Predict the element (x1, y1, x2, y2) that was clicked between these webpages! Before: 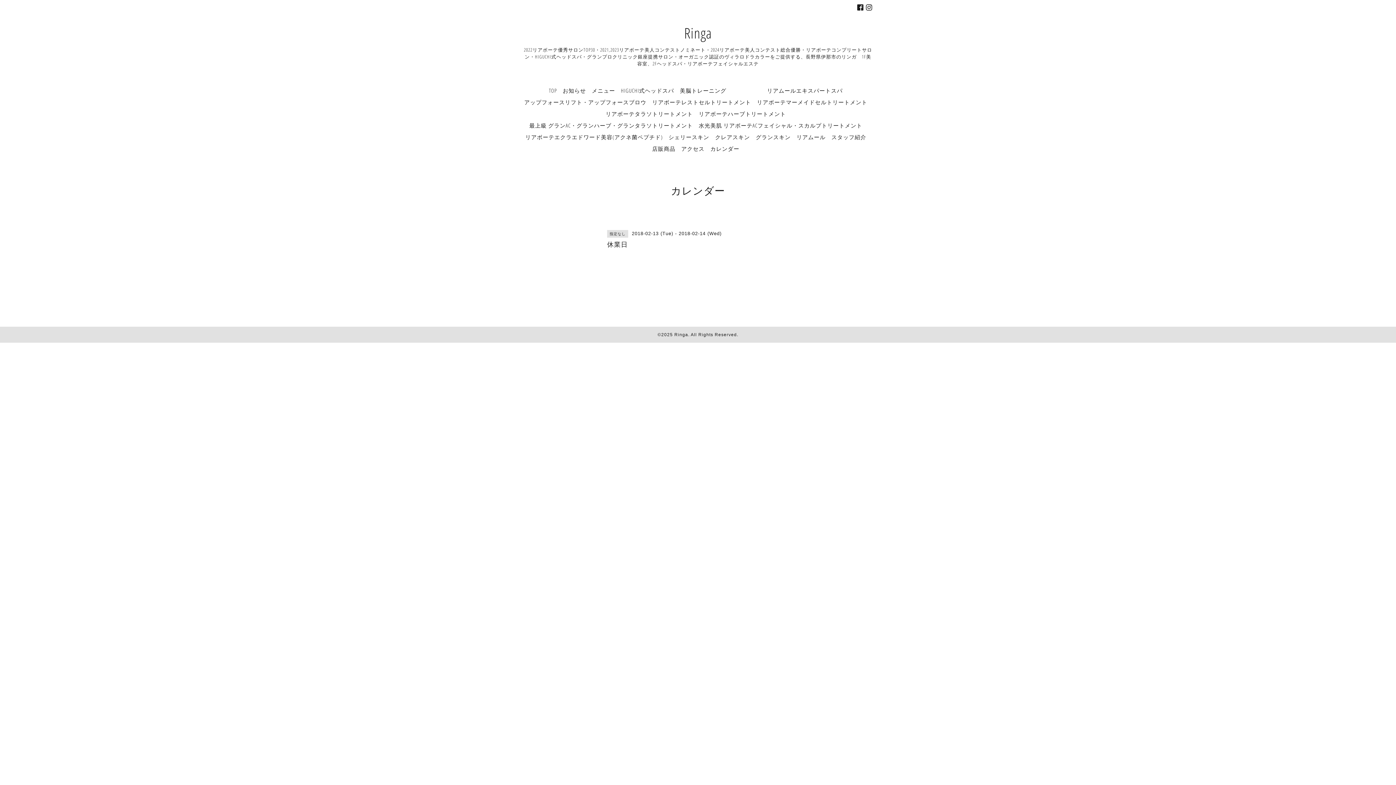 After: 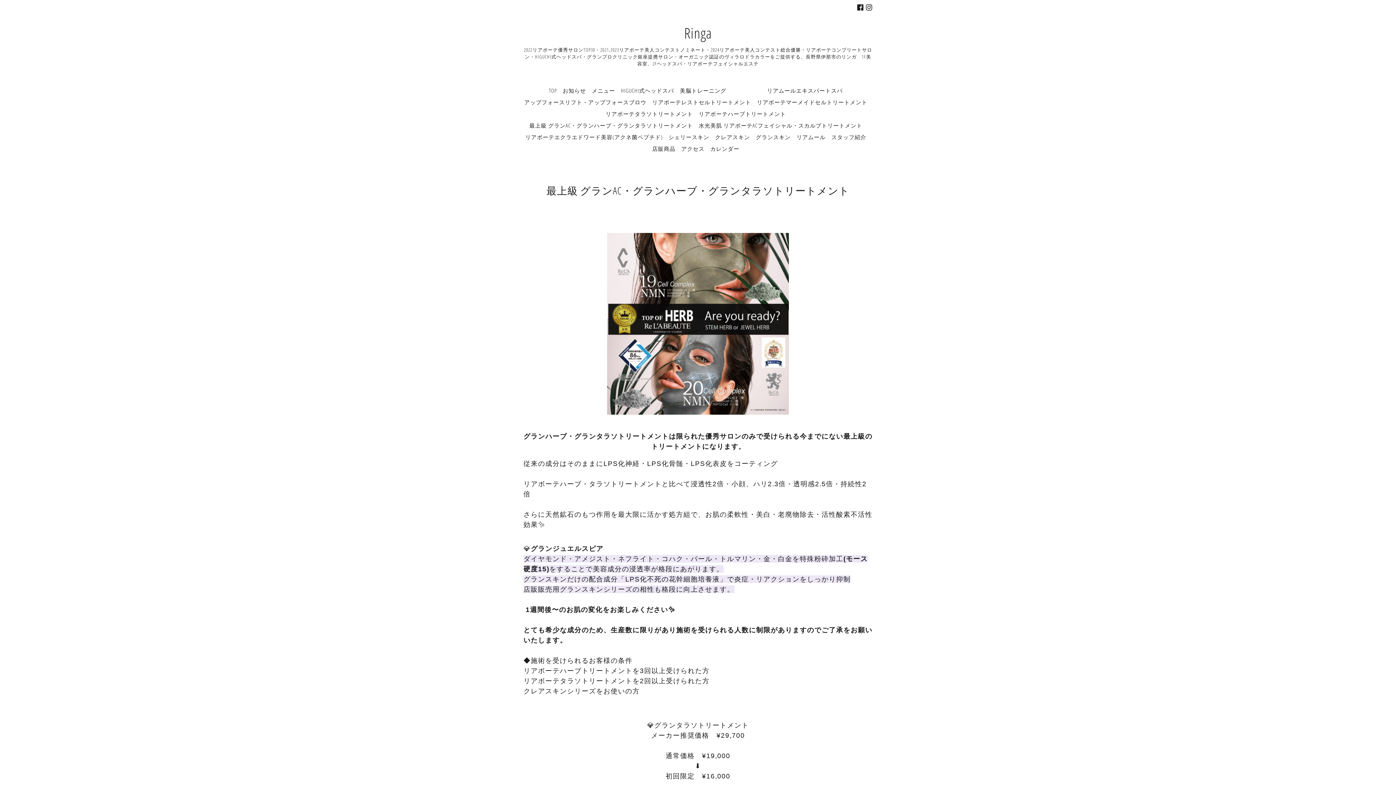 Action: label: 最上級 グランAC・グランハーブ・グランタラソトリートメント bbox: (529, 121, 693, 129)